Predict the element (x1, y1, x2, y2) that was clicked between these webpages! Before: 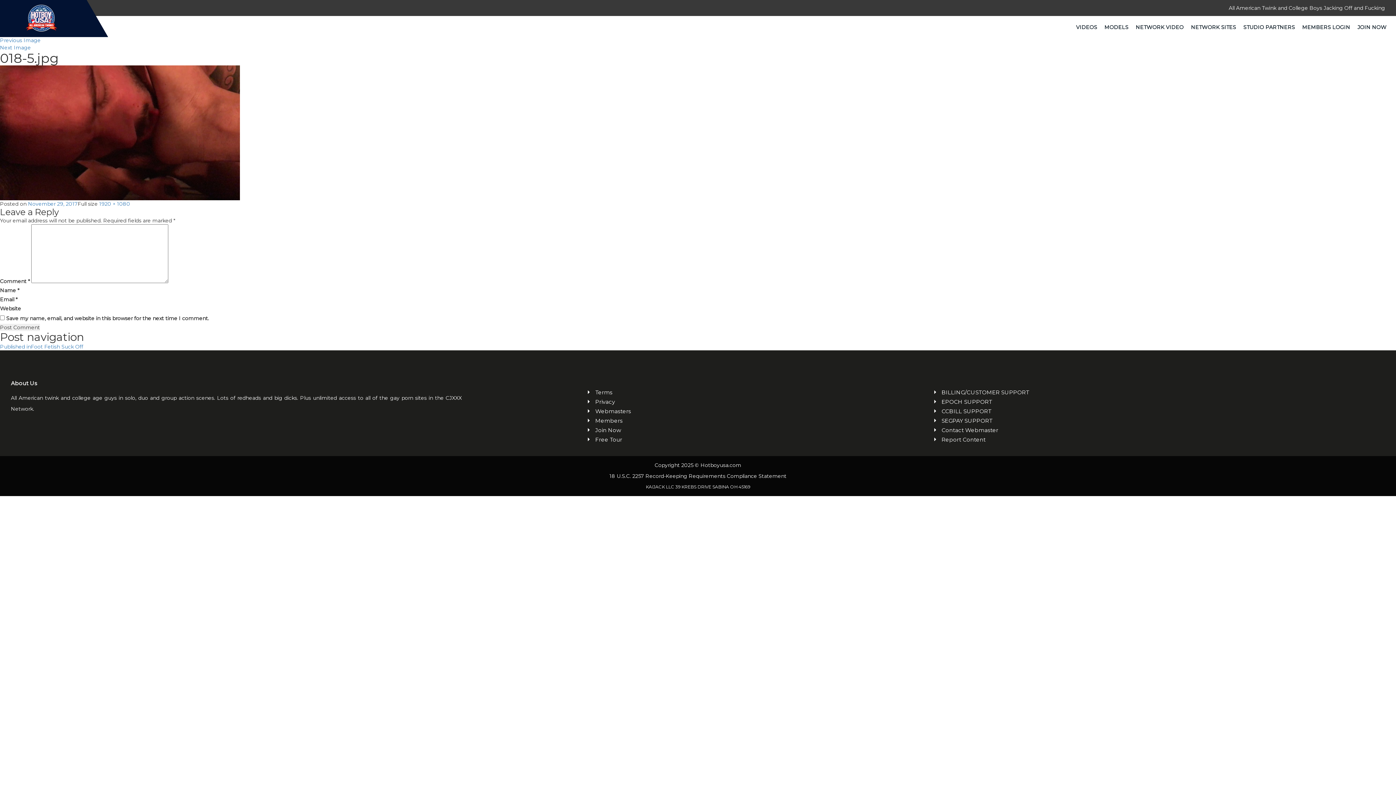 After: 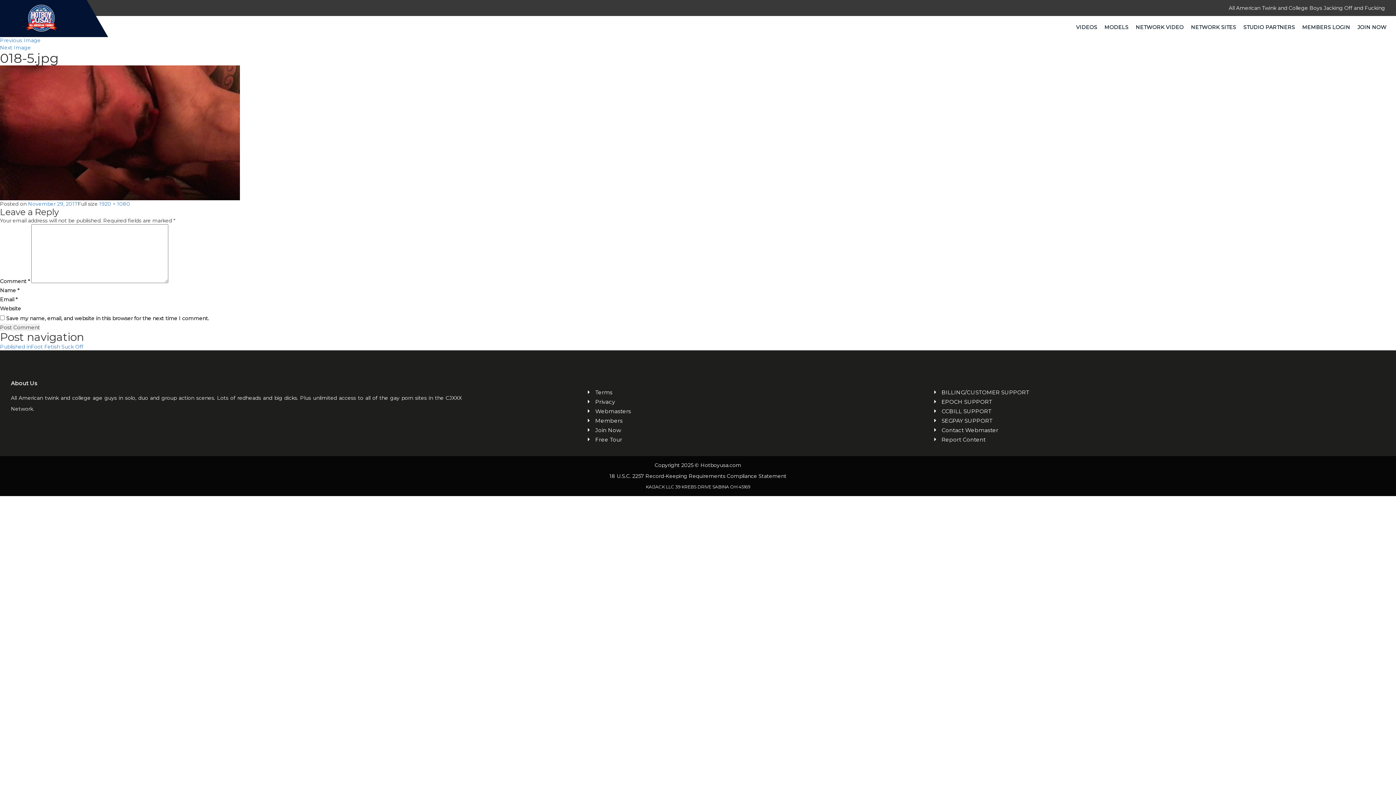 Action: label: November 29, 2017 bbox: (28, 200, 77, 207)